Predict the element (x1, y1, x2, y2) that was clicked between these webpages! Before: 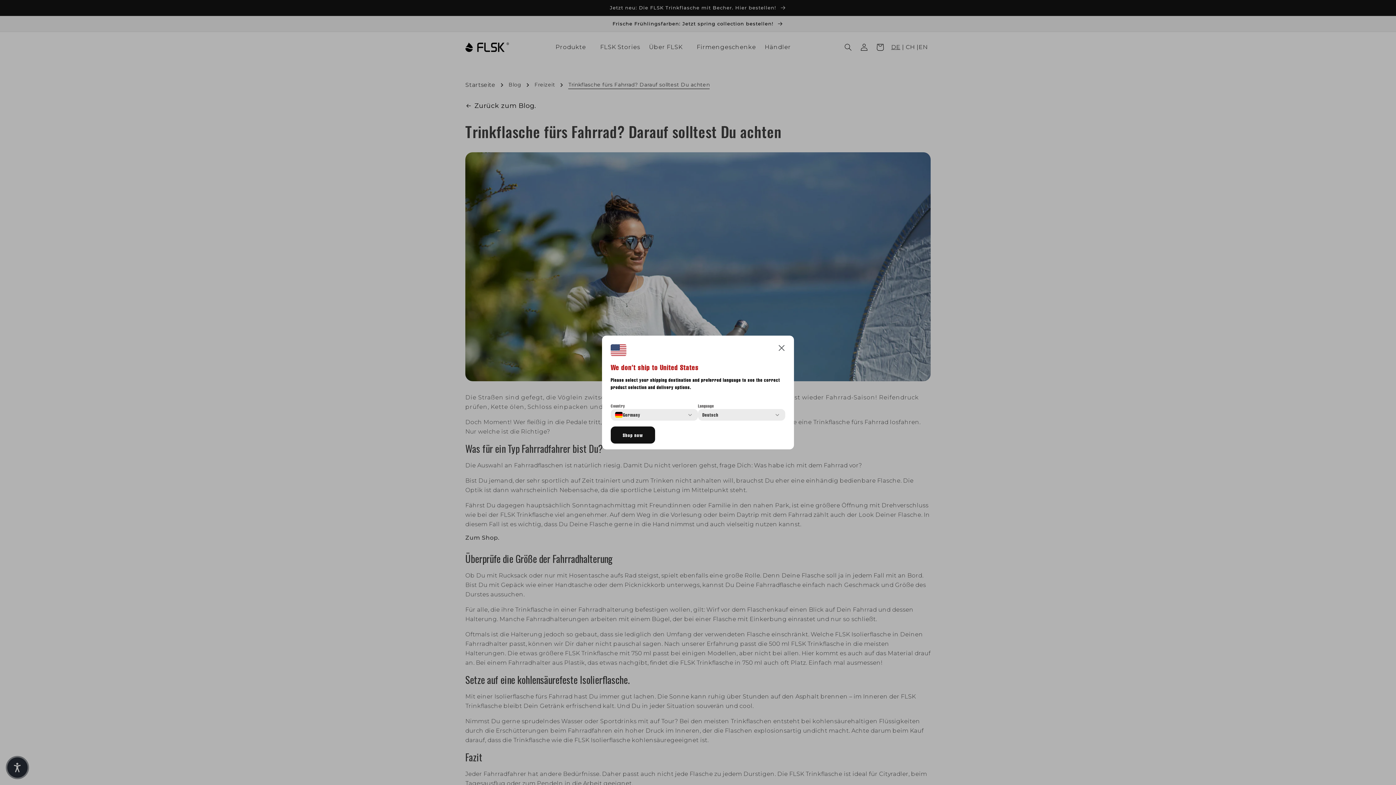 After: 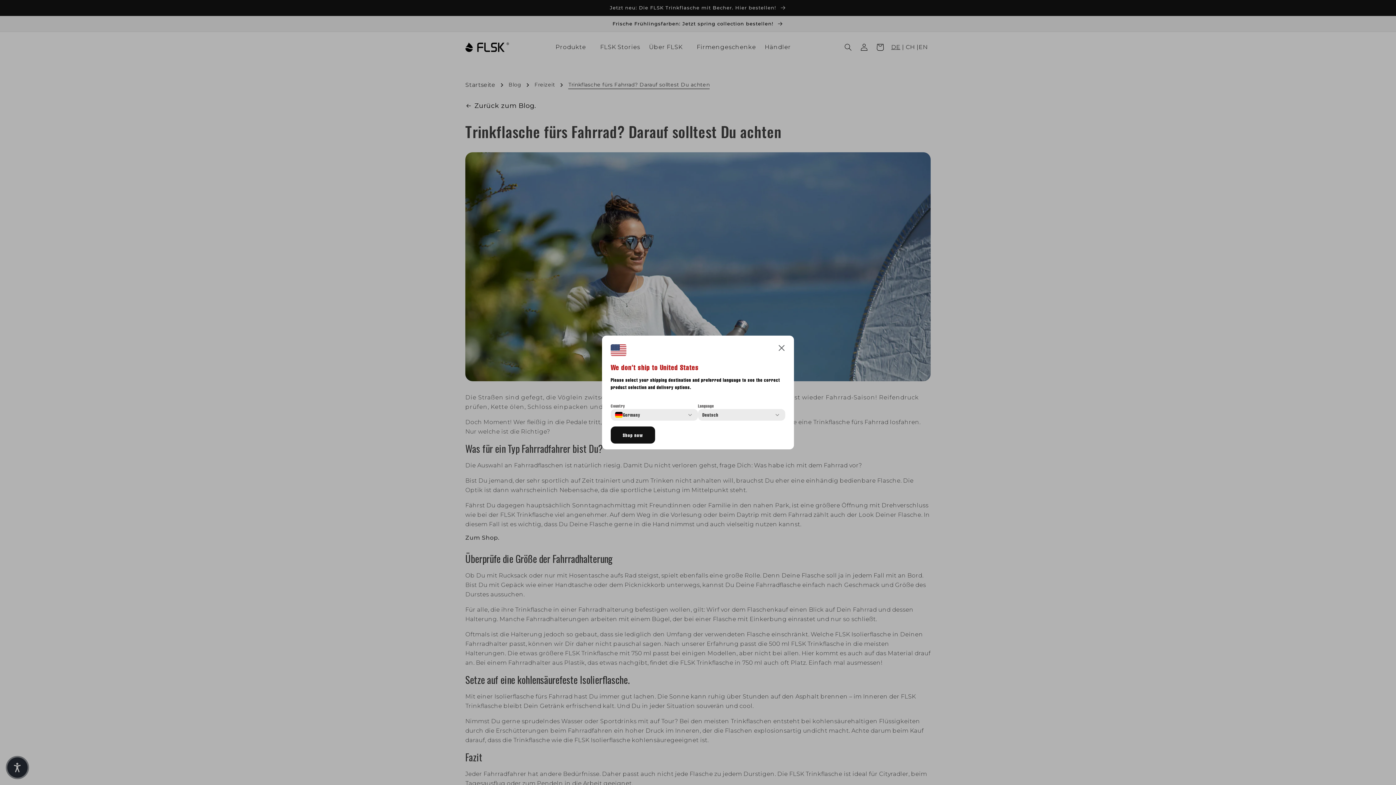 Action: bbox: (610, 426, 655, 443) label: Shop now